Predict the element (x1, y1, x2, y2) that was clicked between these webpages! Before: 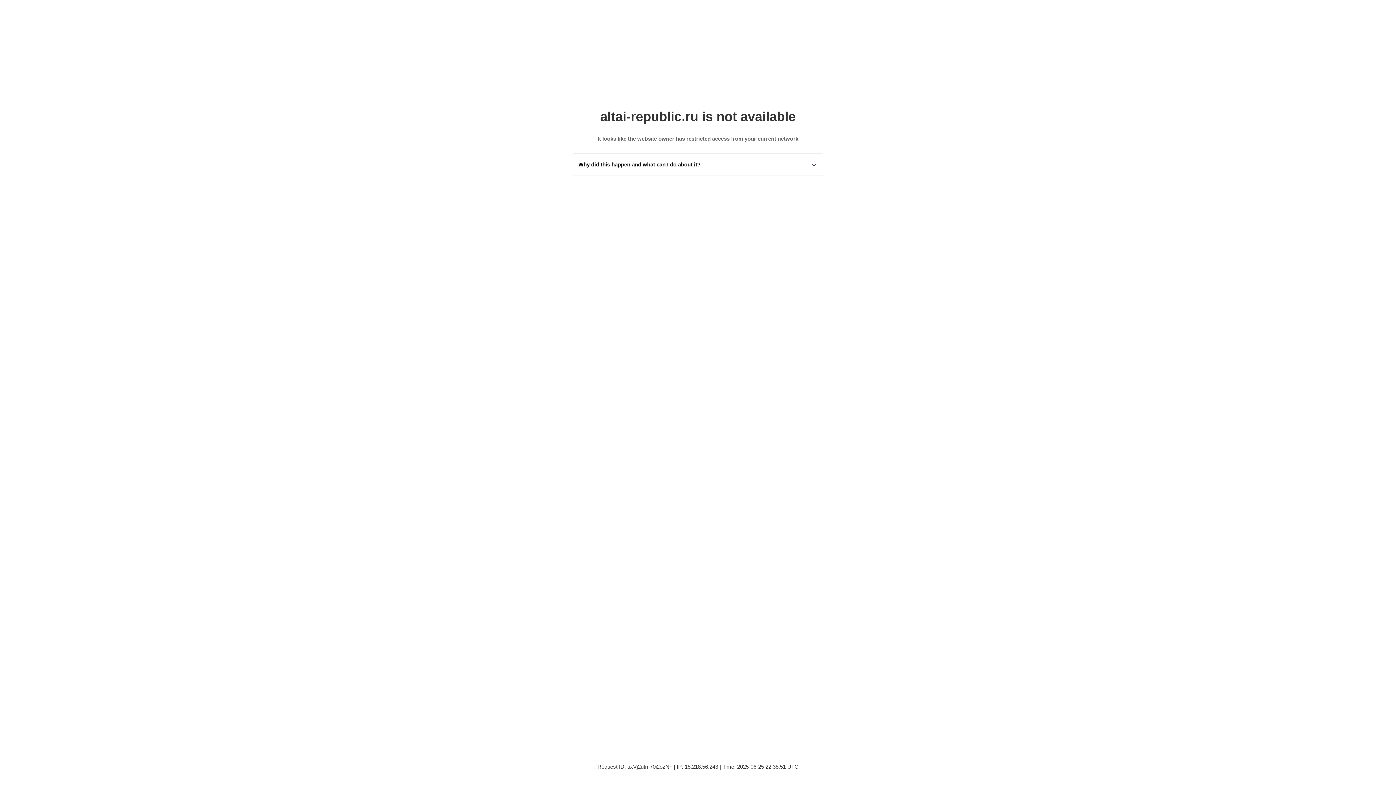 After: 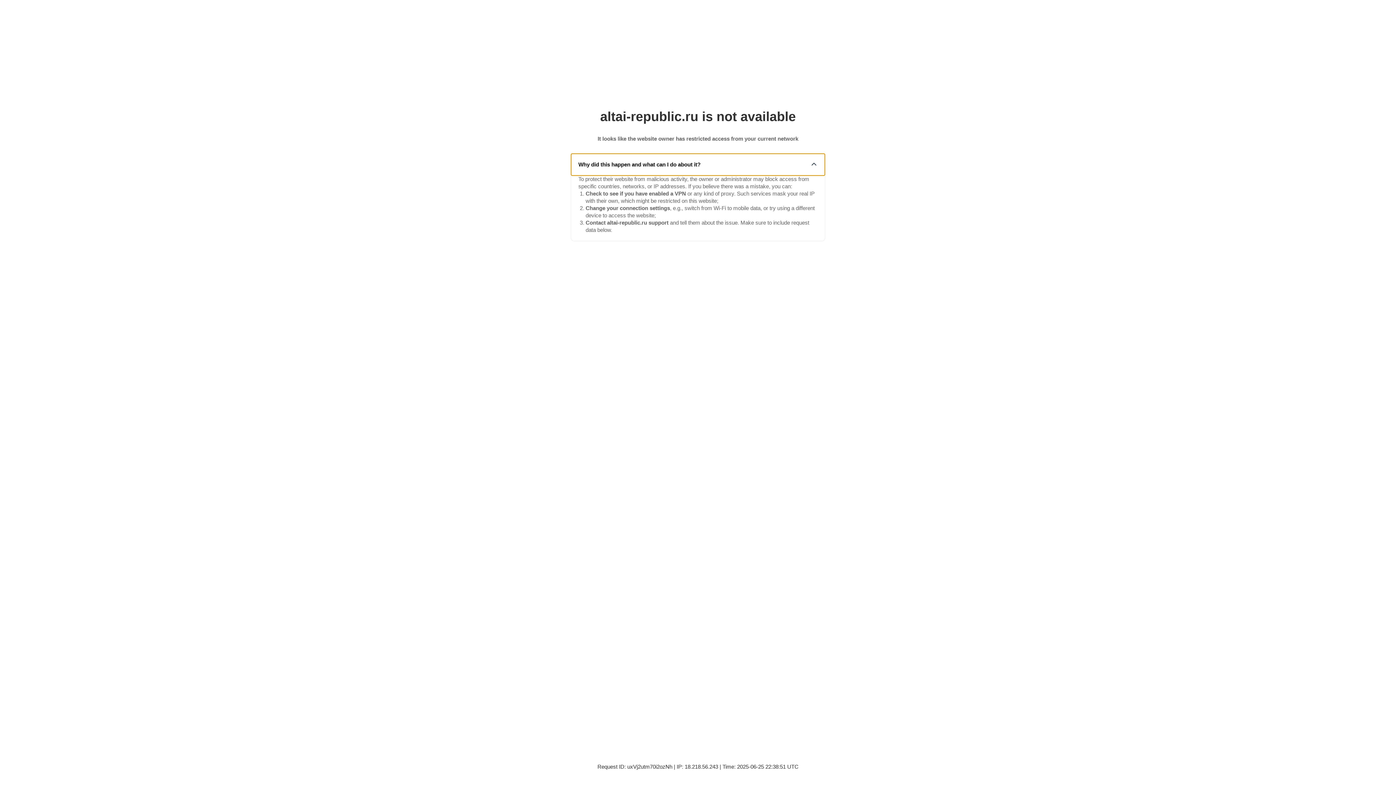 Action: bbox: (571, 153, 825, 175) label: Why did this happen and what can I do about it?